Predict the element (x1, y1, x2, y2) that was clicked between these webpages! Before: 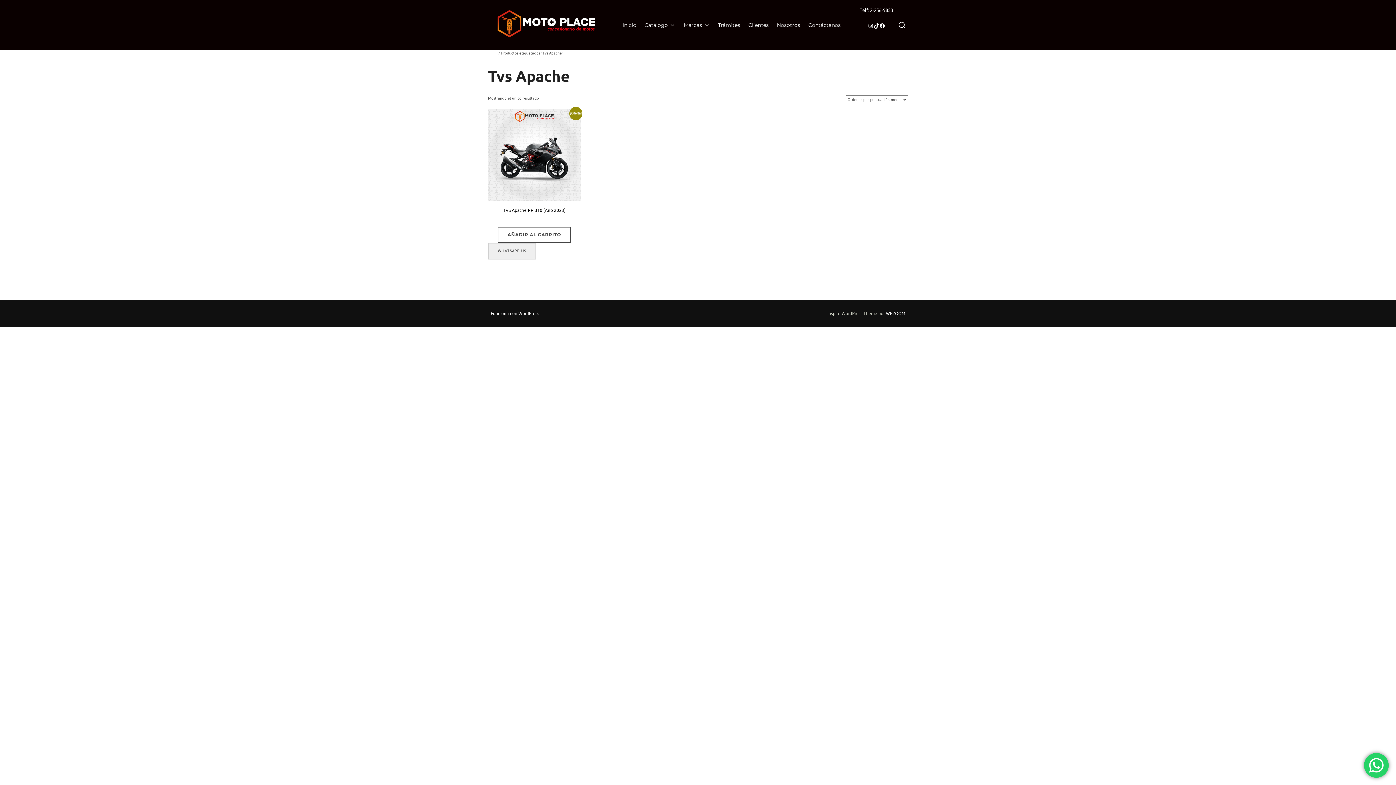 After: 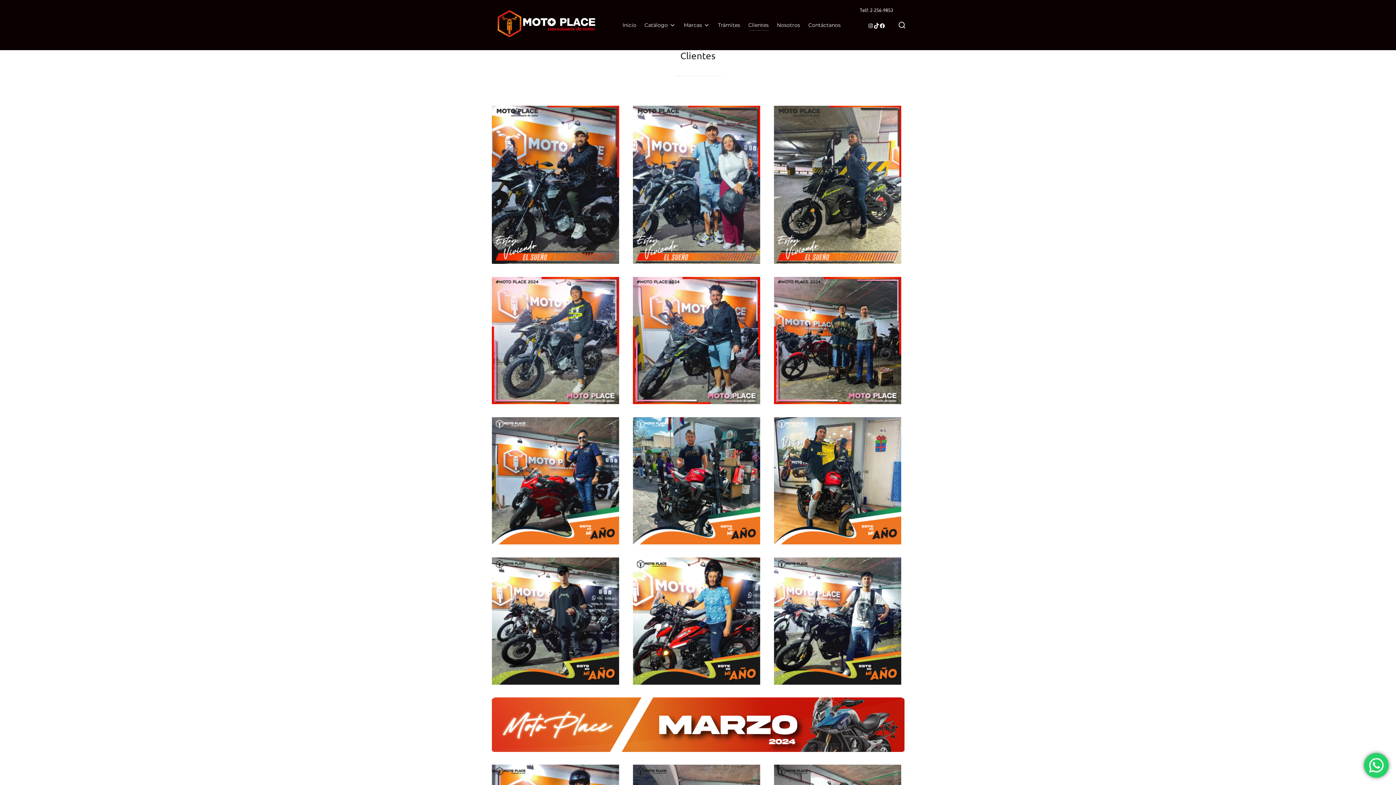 Action: label: Clientes bbox: (748, 19, 768, 30)